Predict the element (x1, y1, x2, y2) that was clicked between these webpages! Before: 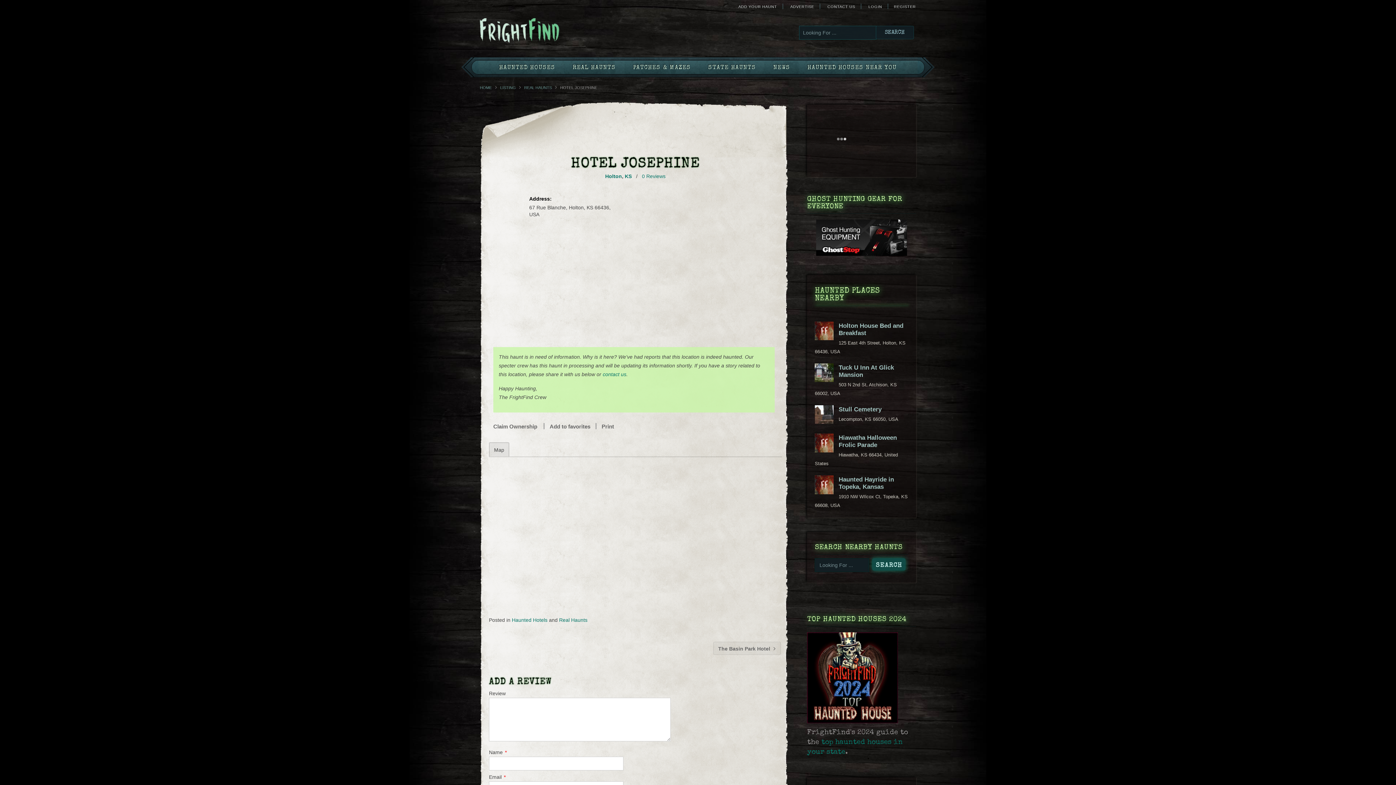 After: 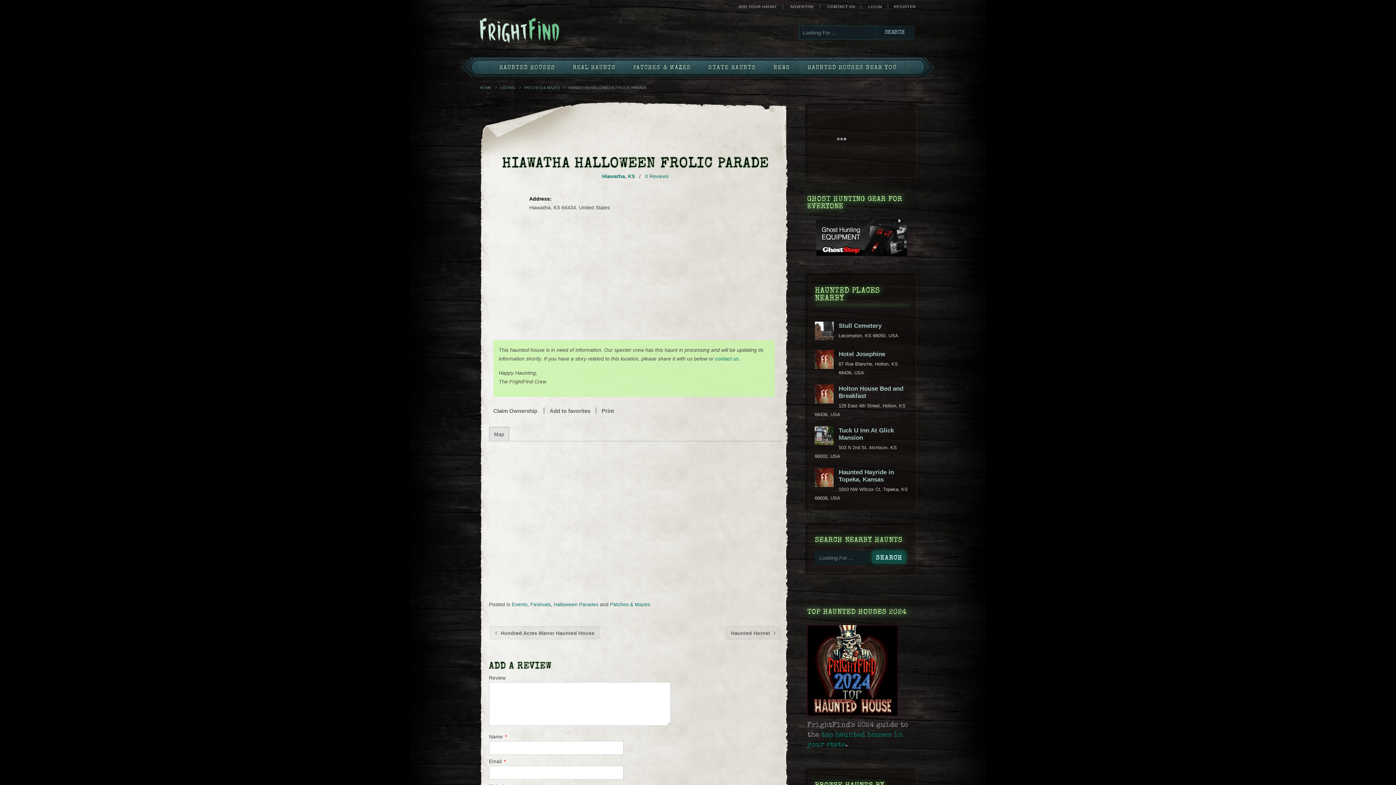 Action: bbox: (815, 434, 908, 449) label: Hiawatha Halloween Frolic Parade